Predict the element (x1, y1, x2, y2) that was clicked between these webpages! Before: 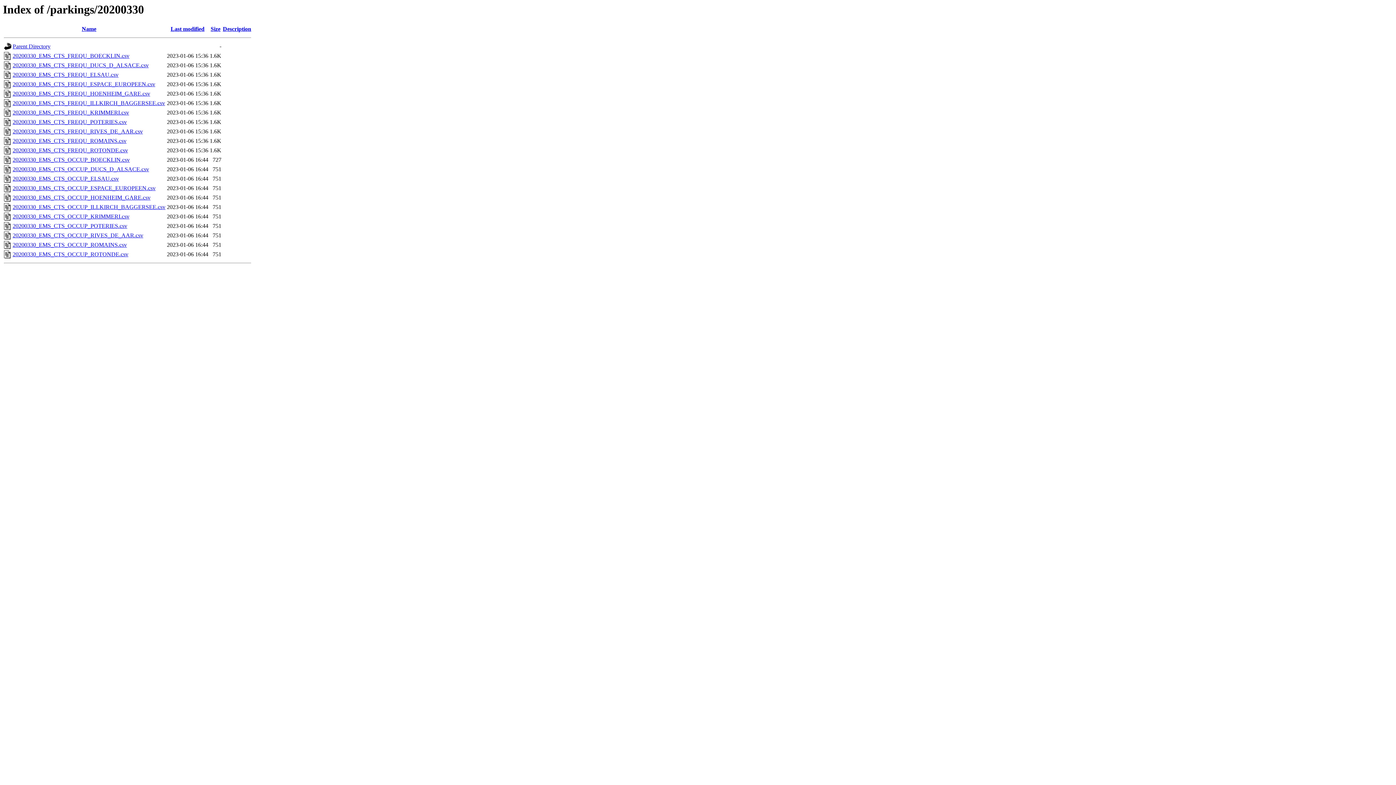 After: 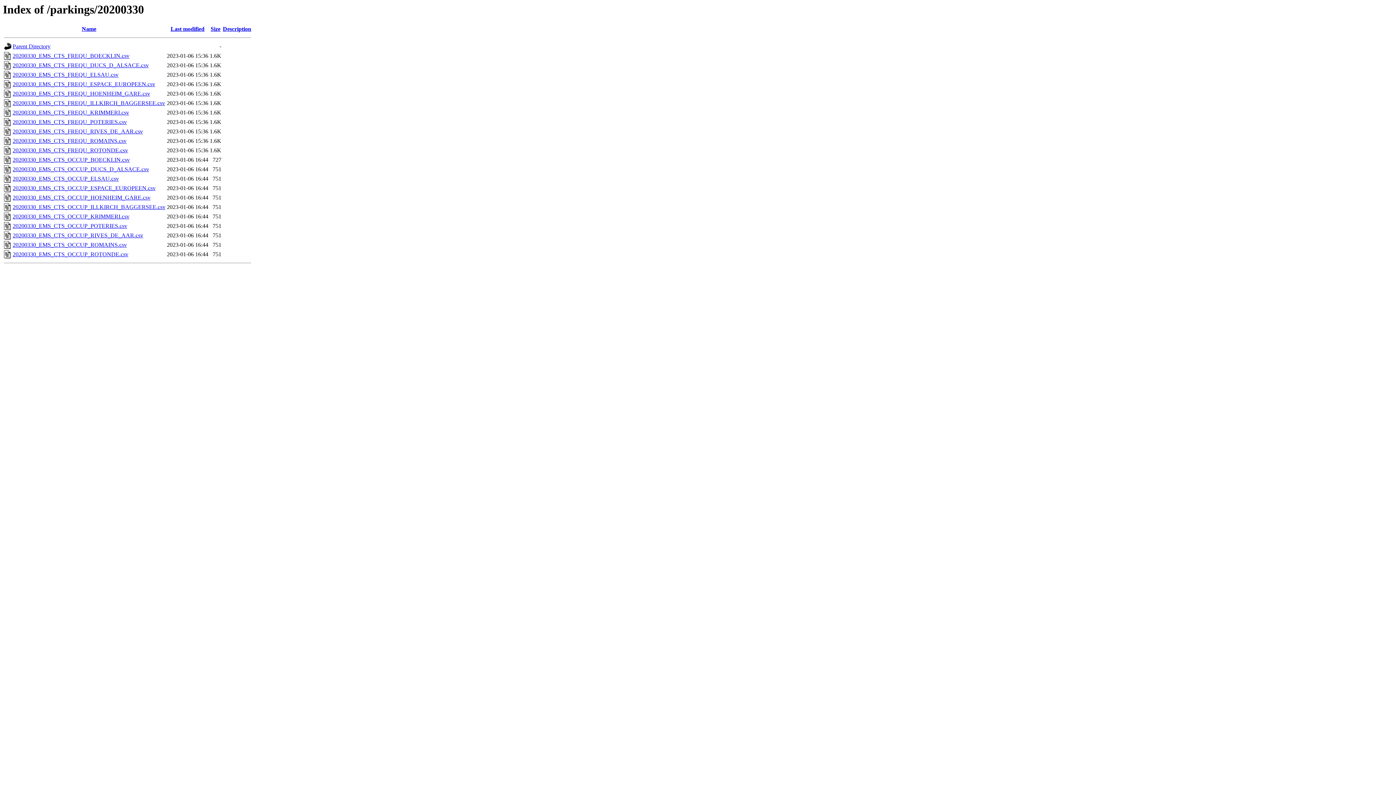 Action: bbox: (12, 185, 155, 191) label: 20200330_EMS_CTS_OCCUP_ESPACE_EUROPEEN.csv